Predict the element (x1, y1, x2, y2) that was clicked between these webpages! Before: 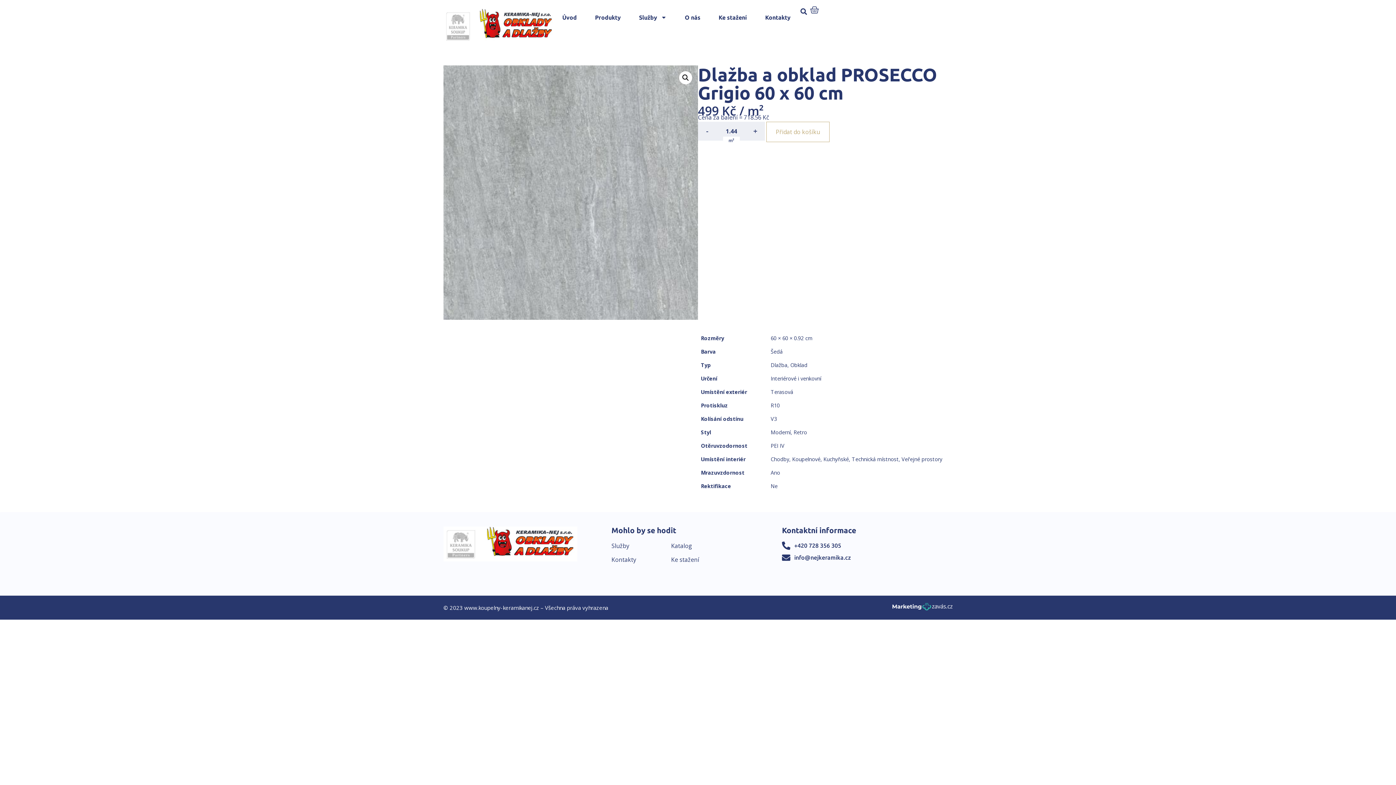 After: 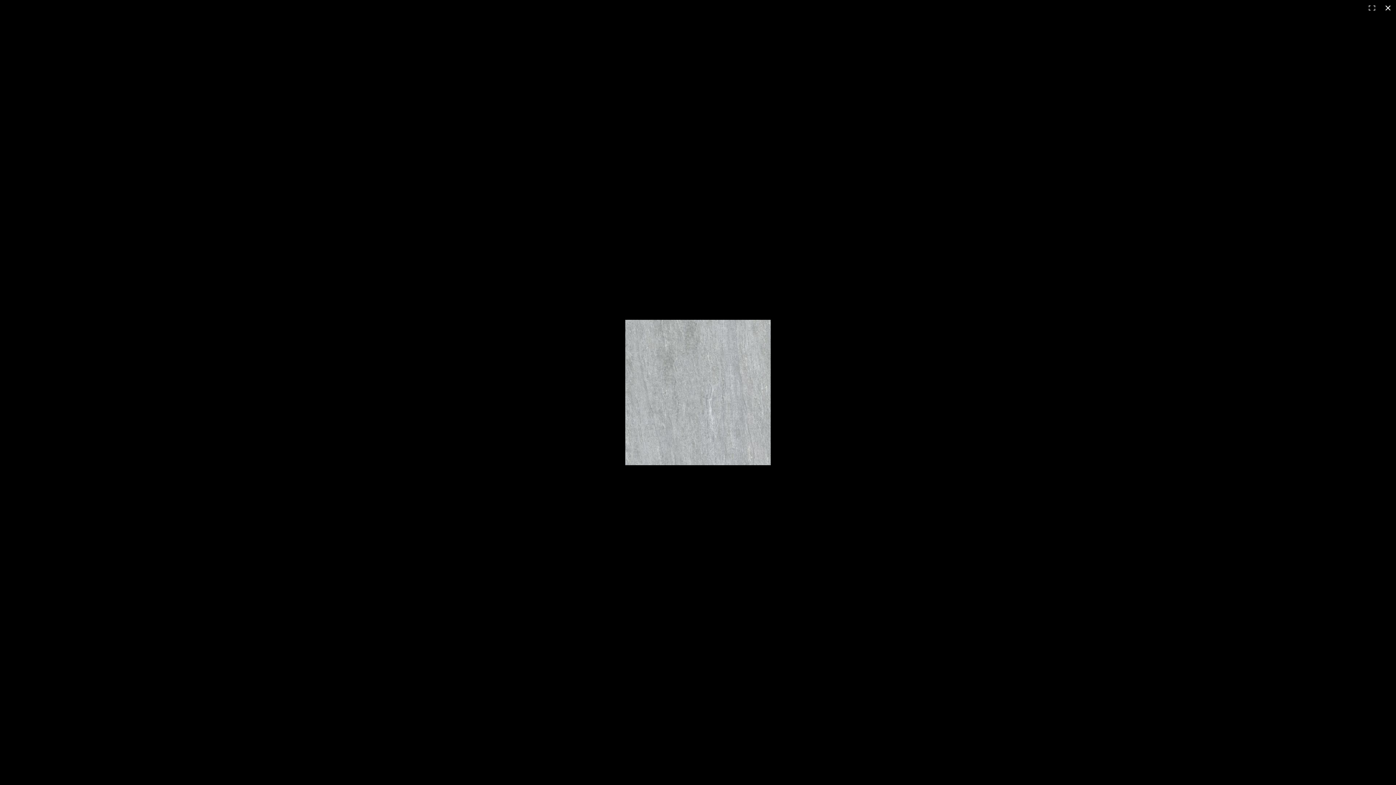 Action: label: View full-screen image gallery bbox: (679, 71, 692, 84)